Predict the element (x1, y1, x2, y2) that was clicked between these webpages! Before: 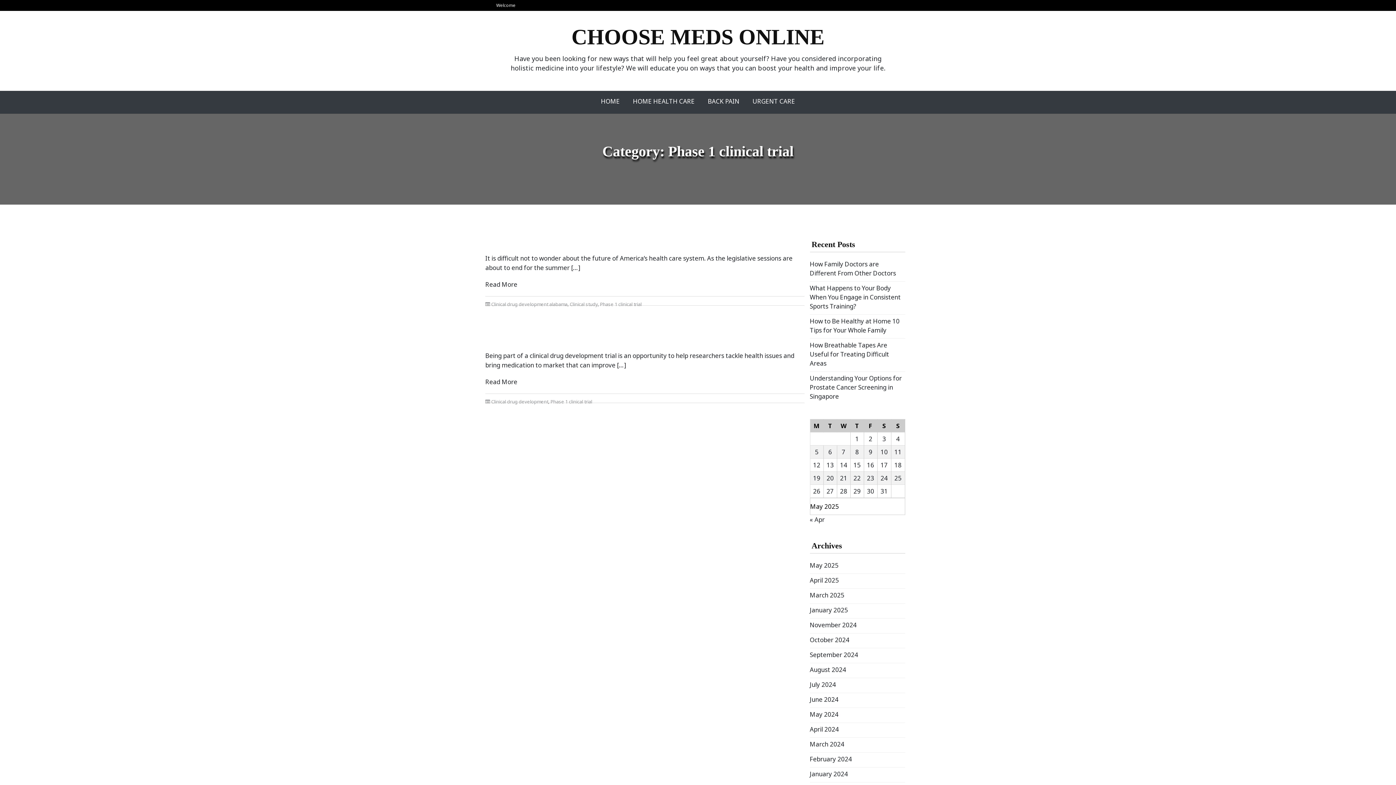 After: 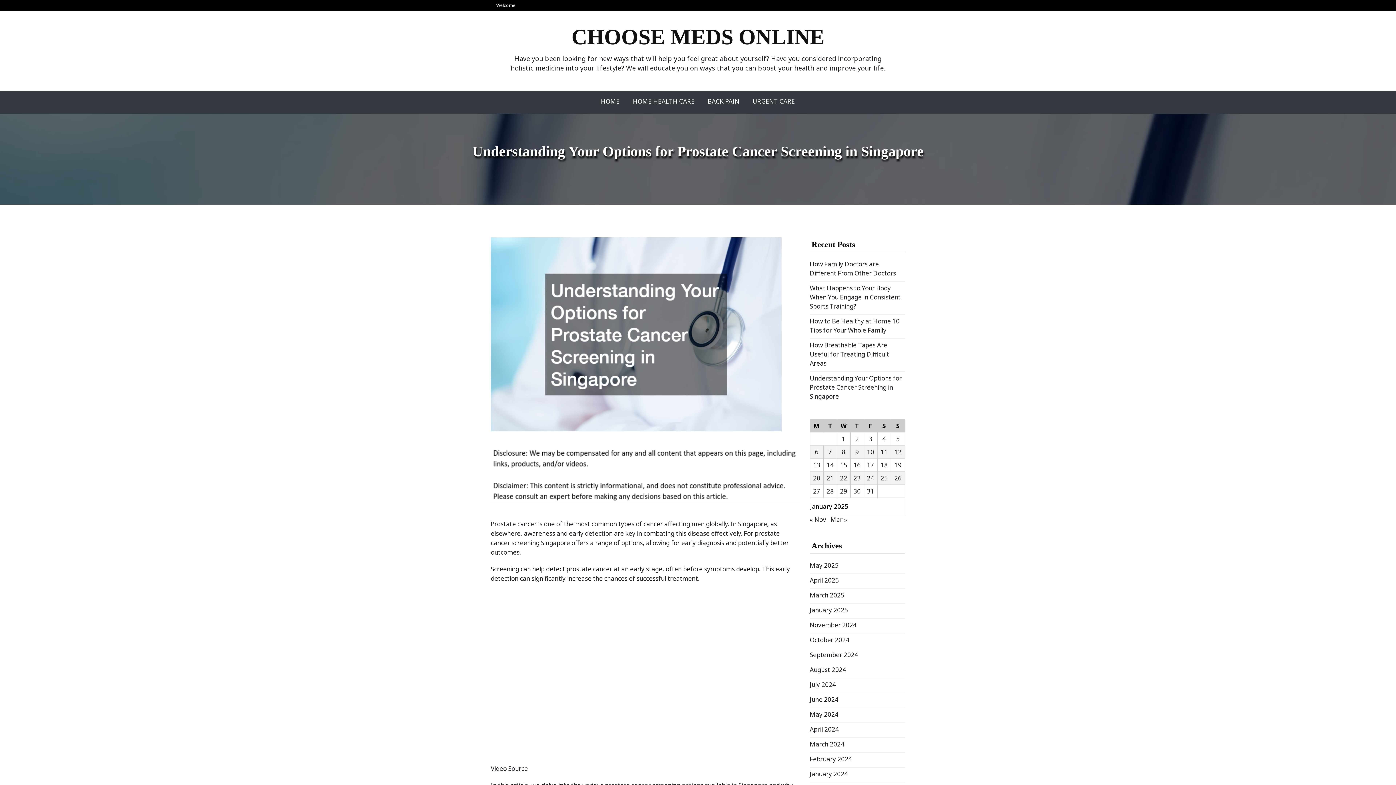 Action: label: Understanding Your Options for Prostate Cancer Screening in Singapore bbox: (810, 374, 902, 400)